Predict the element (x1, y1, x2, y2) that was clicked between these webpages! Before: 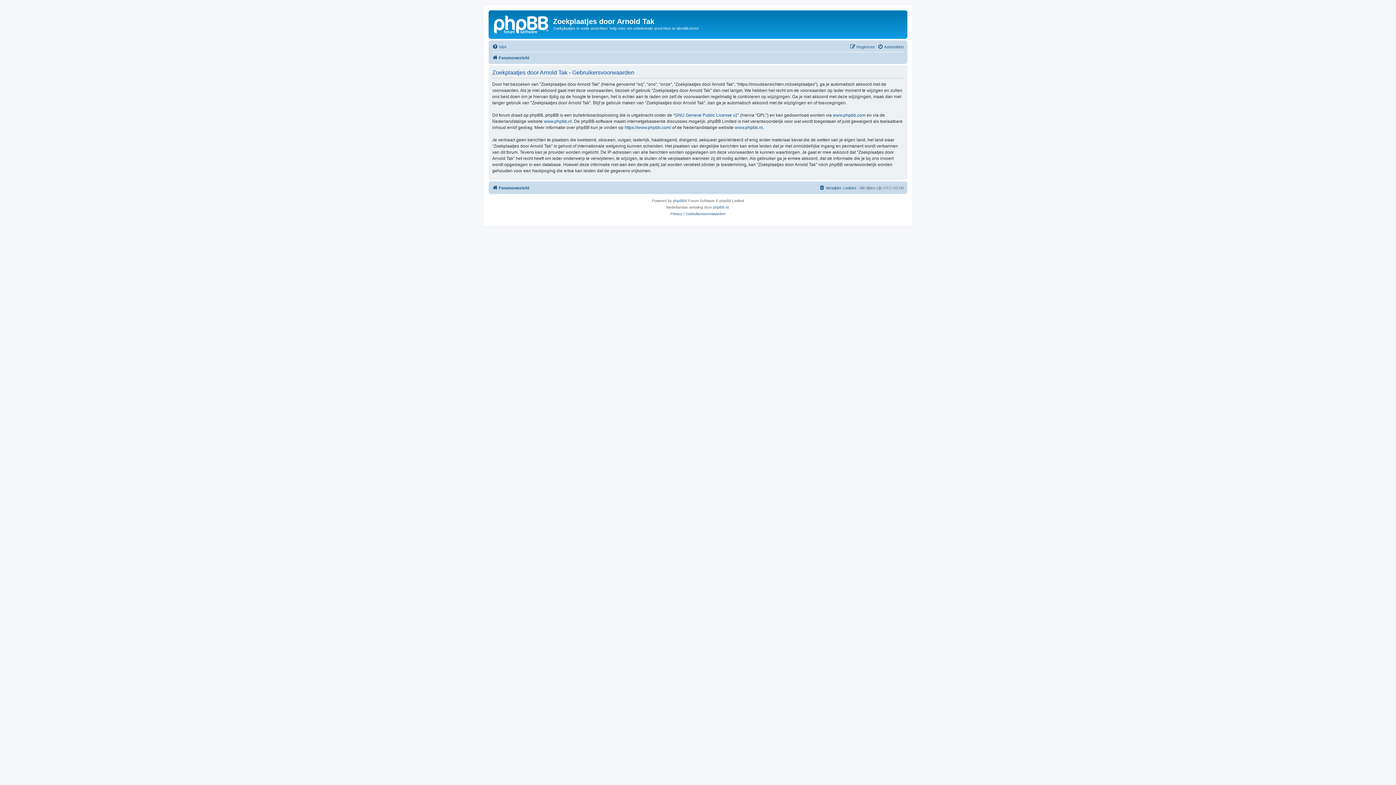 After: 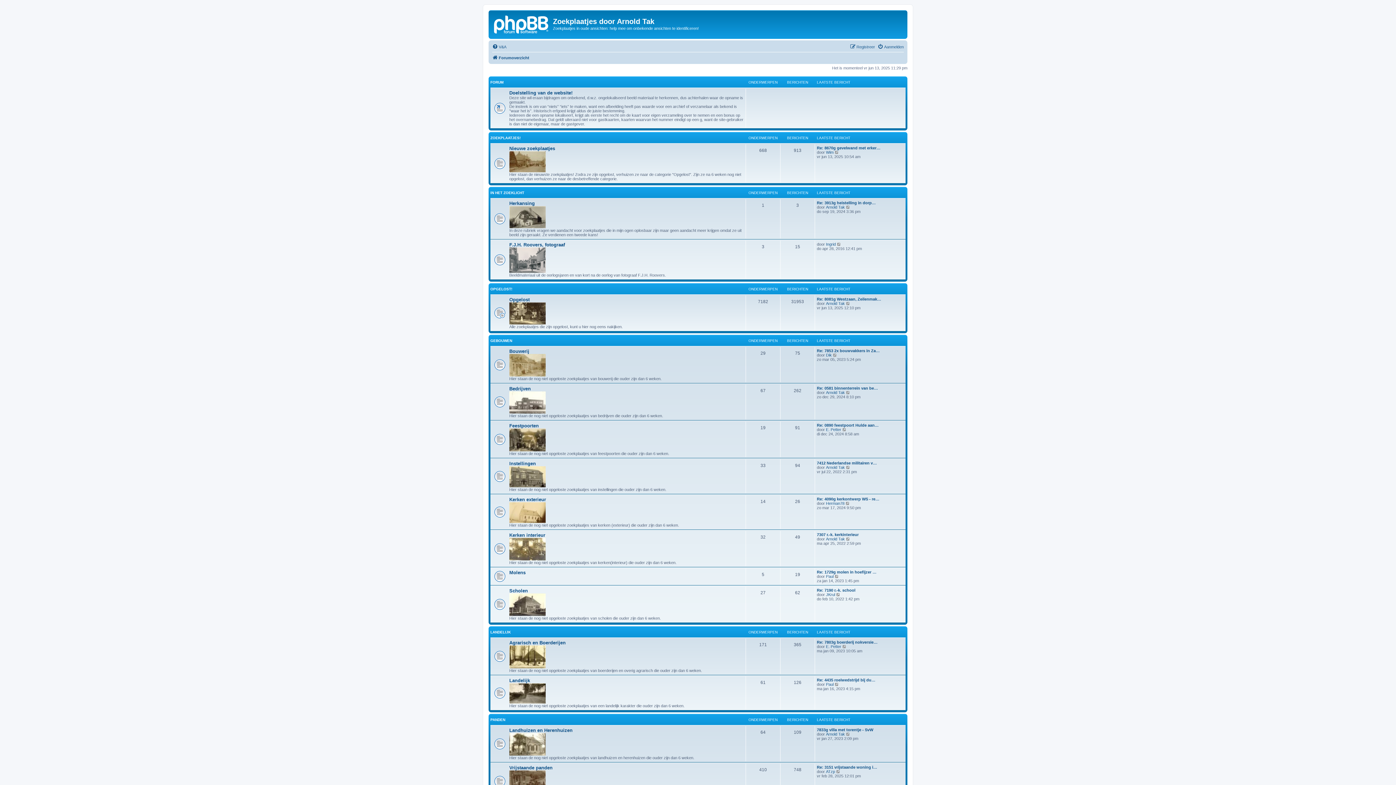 Action: bbox: (490, 12, 553, 35)